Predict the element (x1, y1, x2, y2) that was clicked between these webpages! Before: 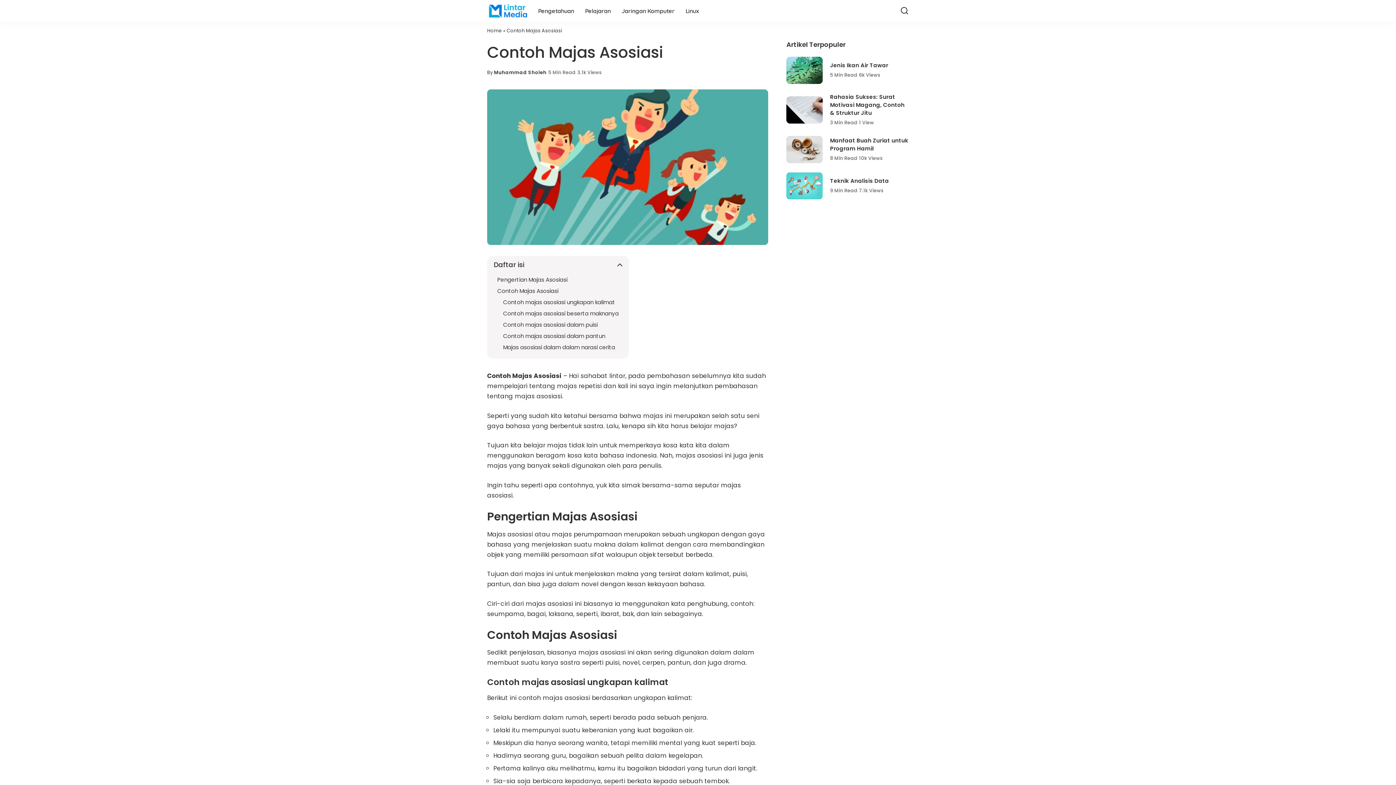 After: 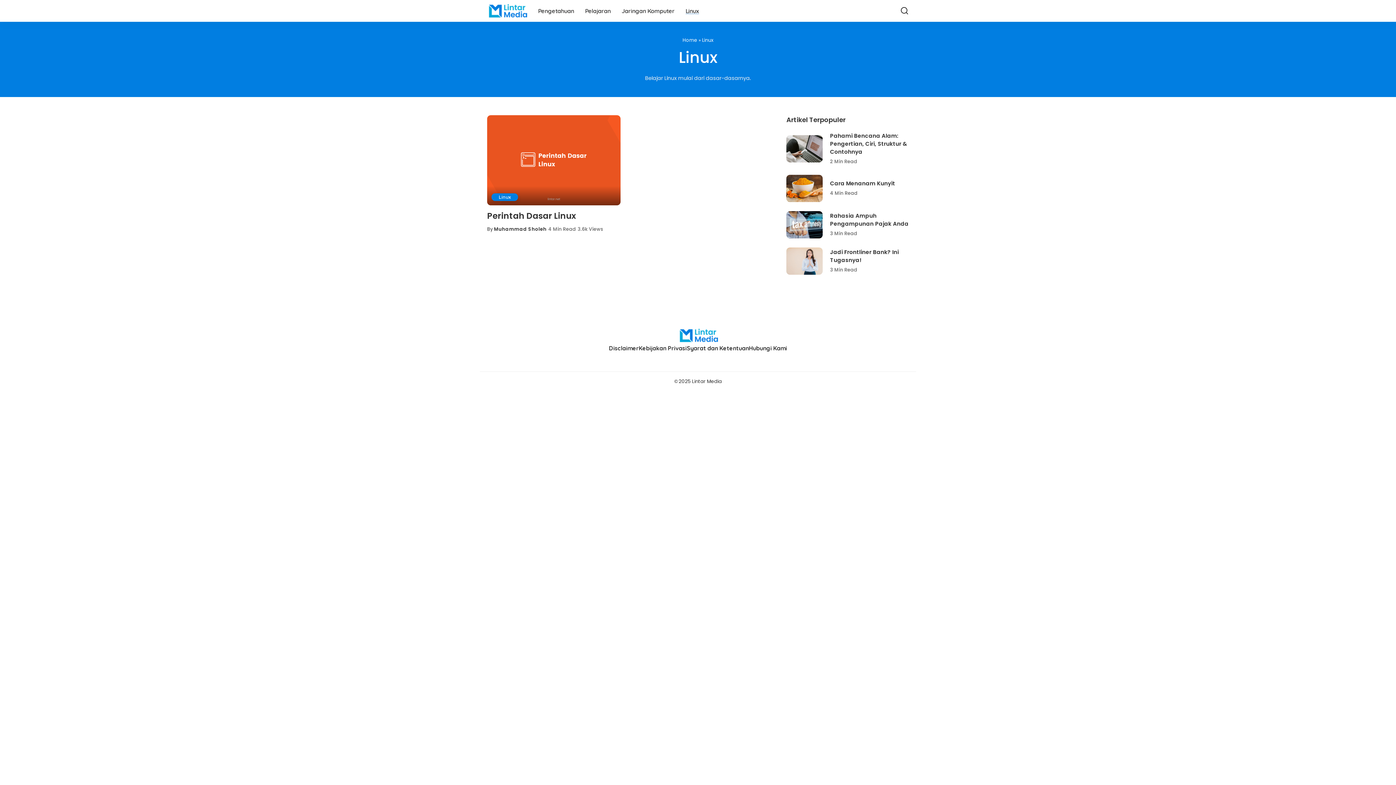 Action: bbox: (680, 0, 704, 21) label: Linux